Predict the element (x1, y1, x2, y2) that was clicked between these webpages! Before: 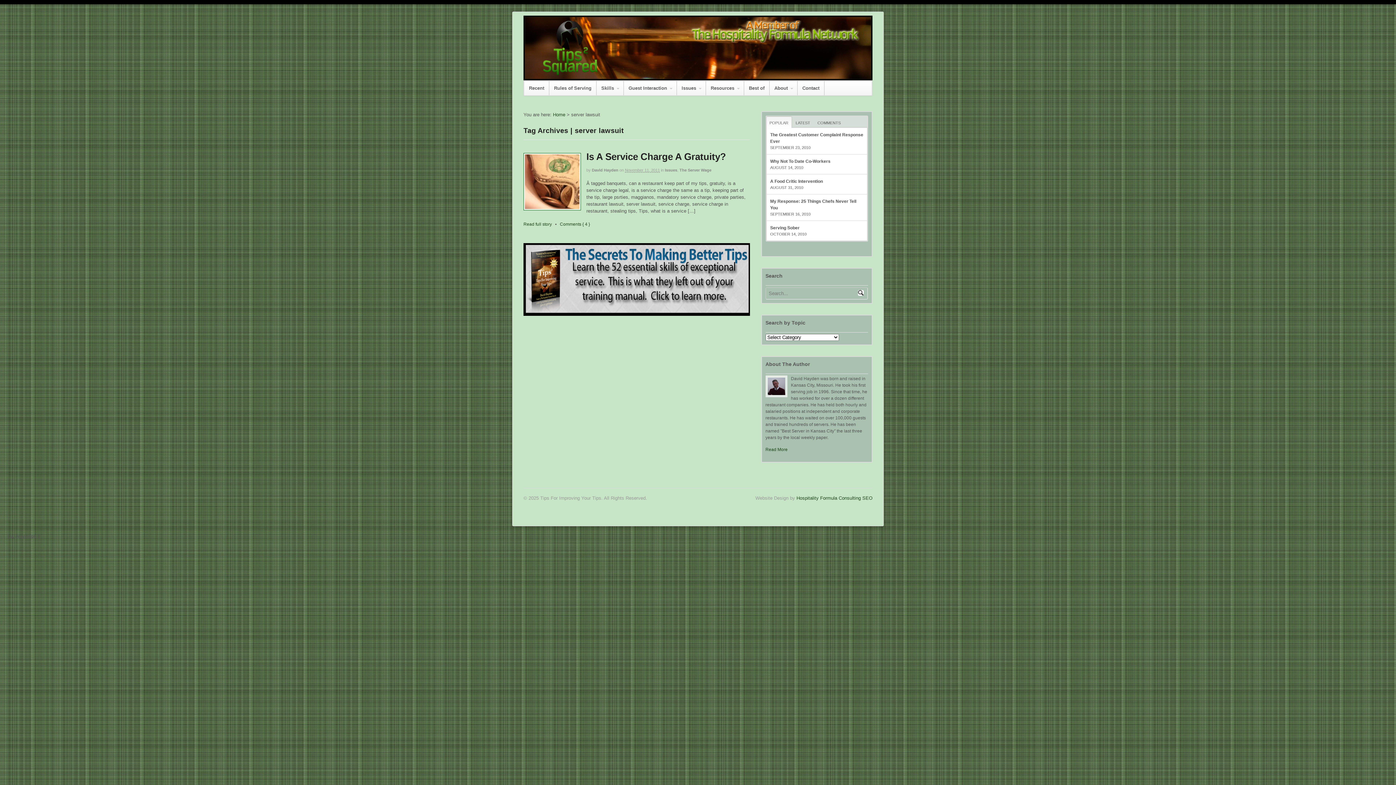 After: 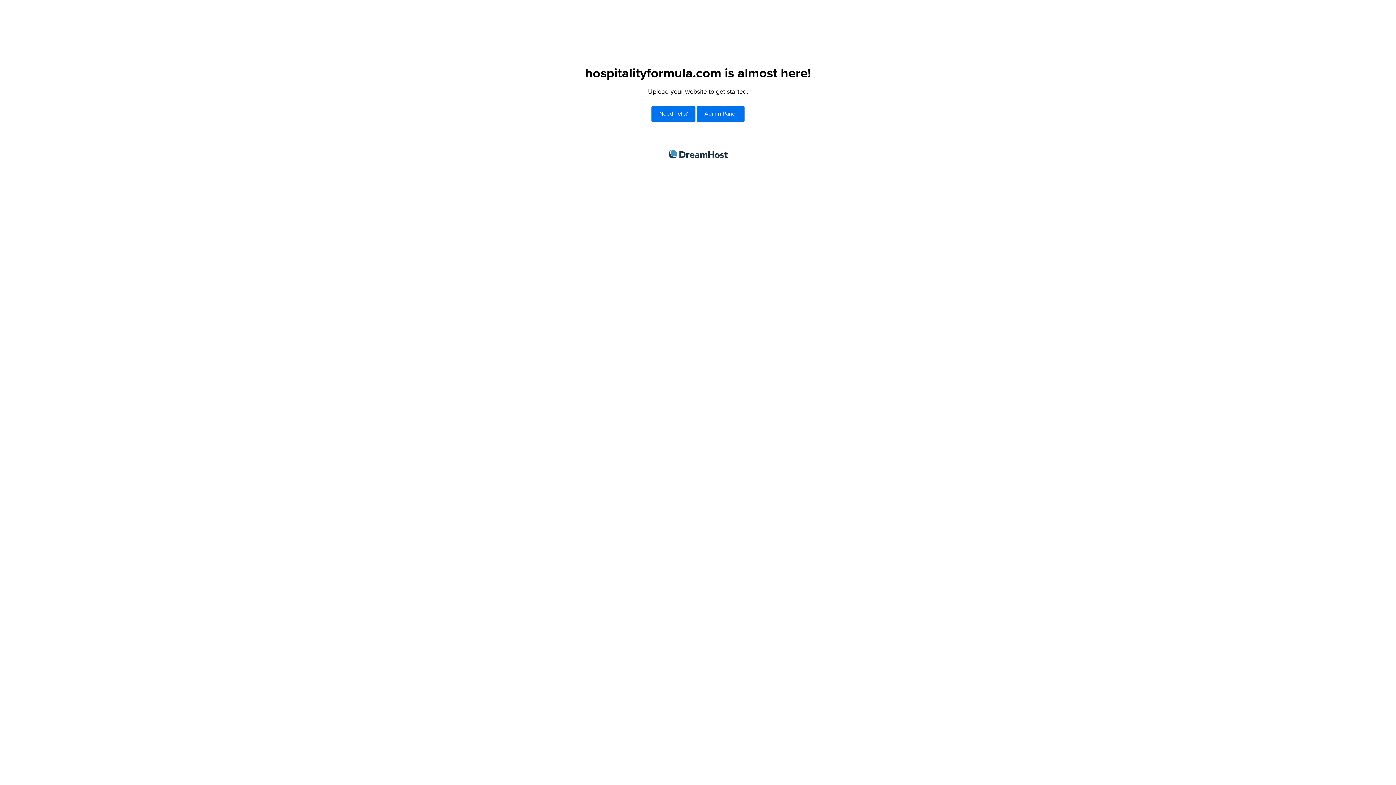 Action: bbox: (690, 36, 860, 41)